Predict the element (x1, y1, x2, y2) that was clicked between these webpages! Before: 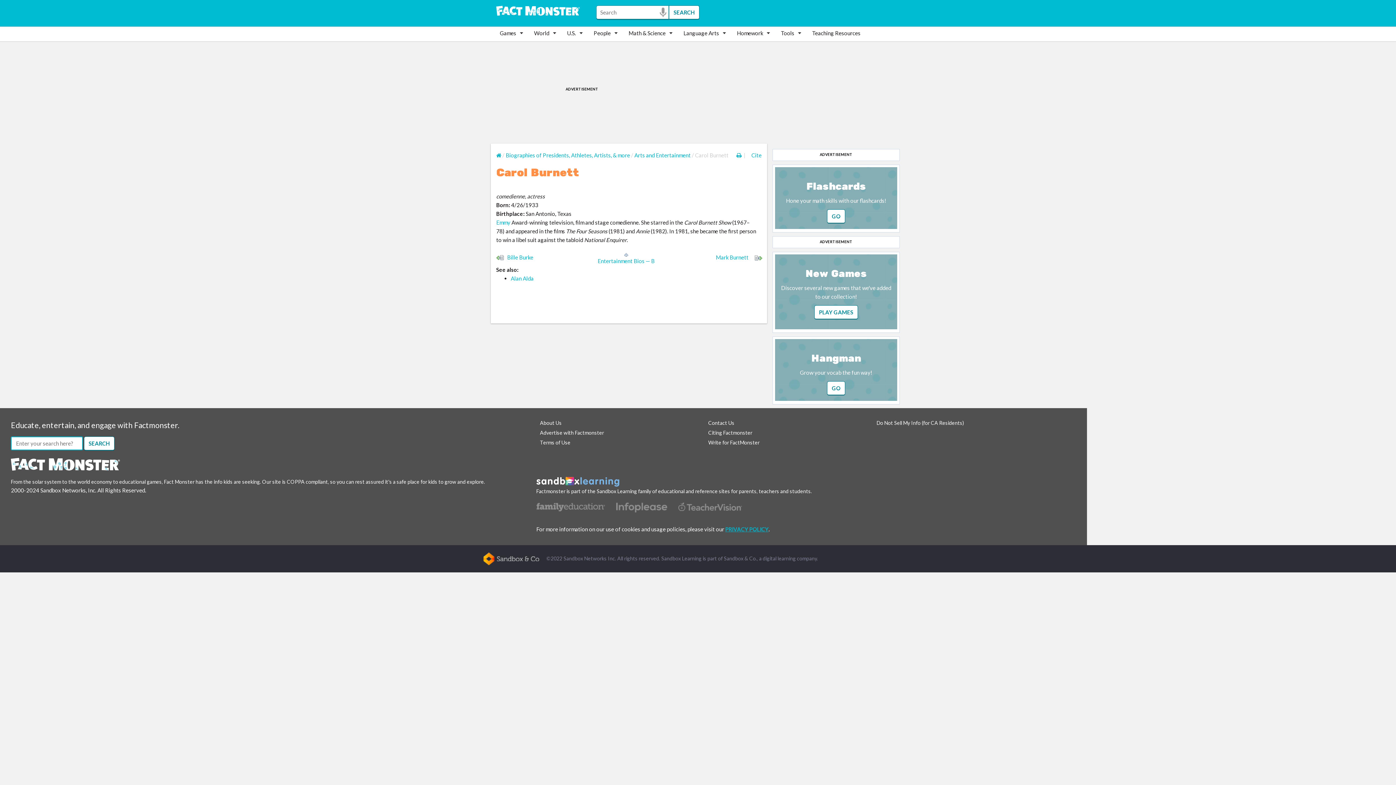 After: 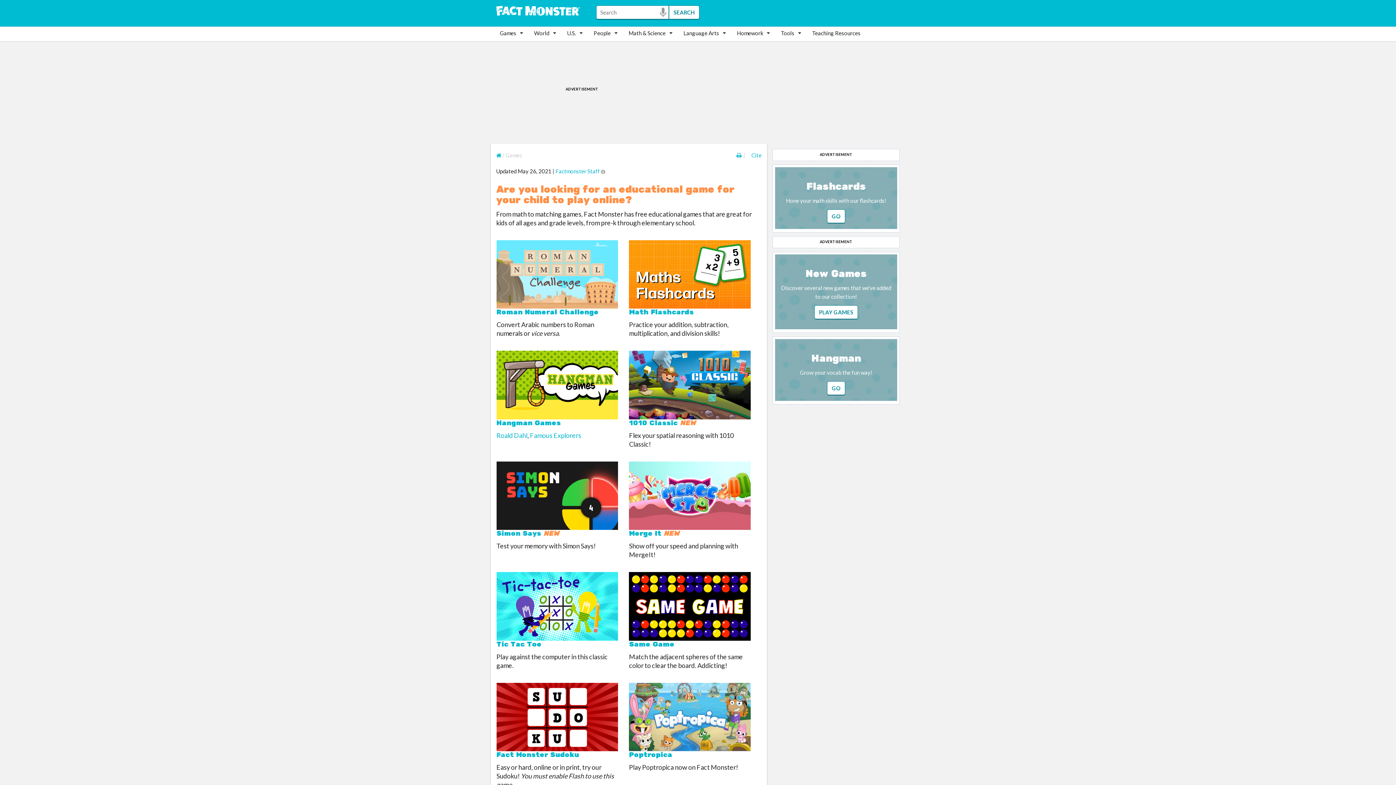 Action: bbox: (496, 26, 530, 39) label: Games